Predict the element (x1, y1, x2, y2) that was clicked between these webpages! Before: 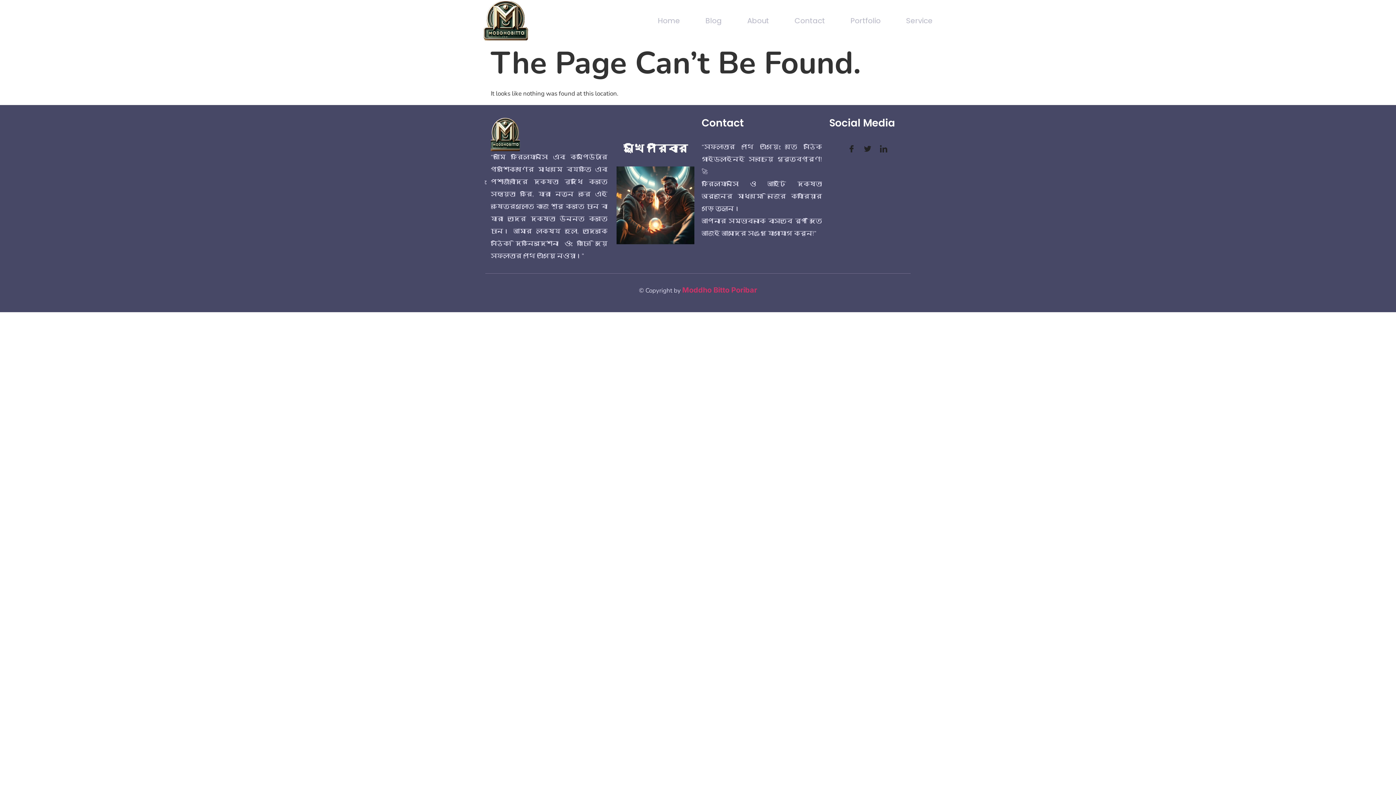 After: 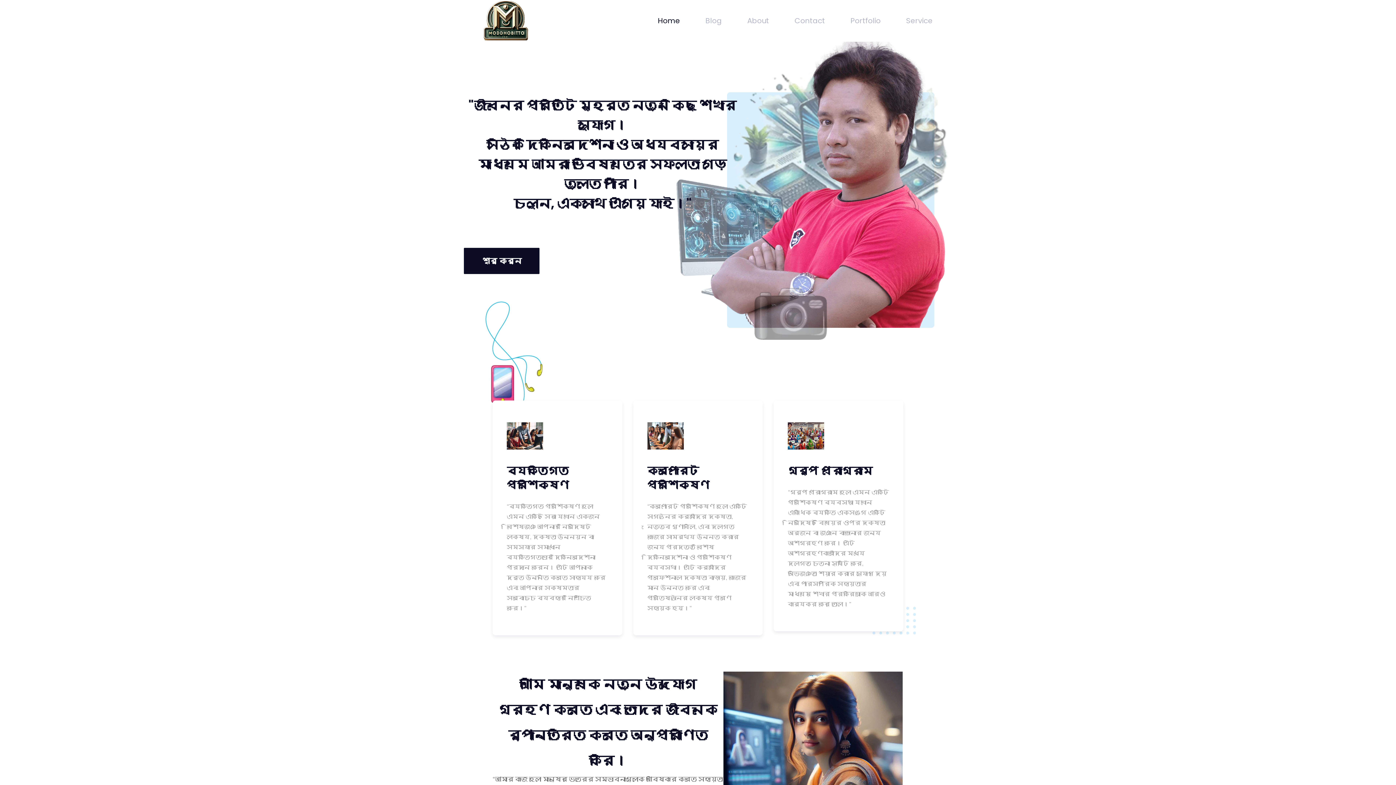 Action: bbox: (682, 285, 757, 294) label: Moddho Bitto Poribar